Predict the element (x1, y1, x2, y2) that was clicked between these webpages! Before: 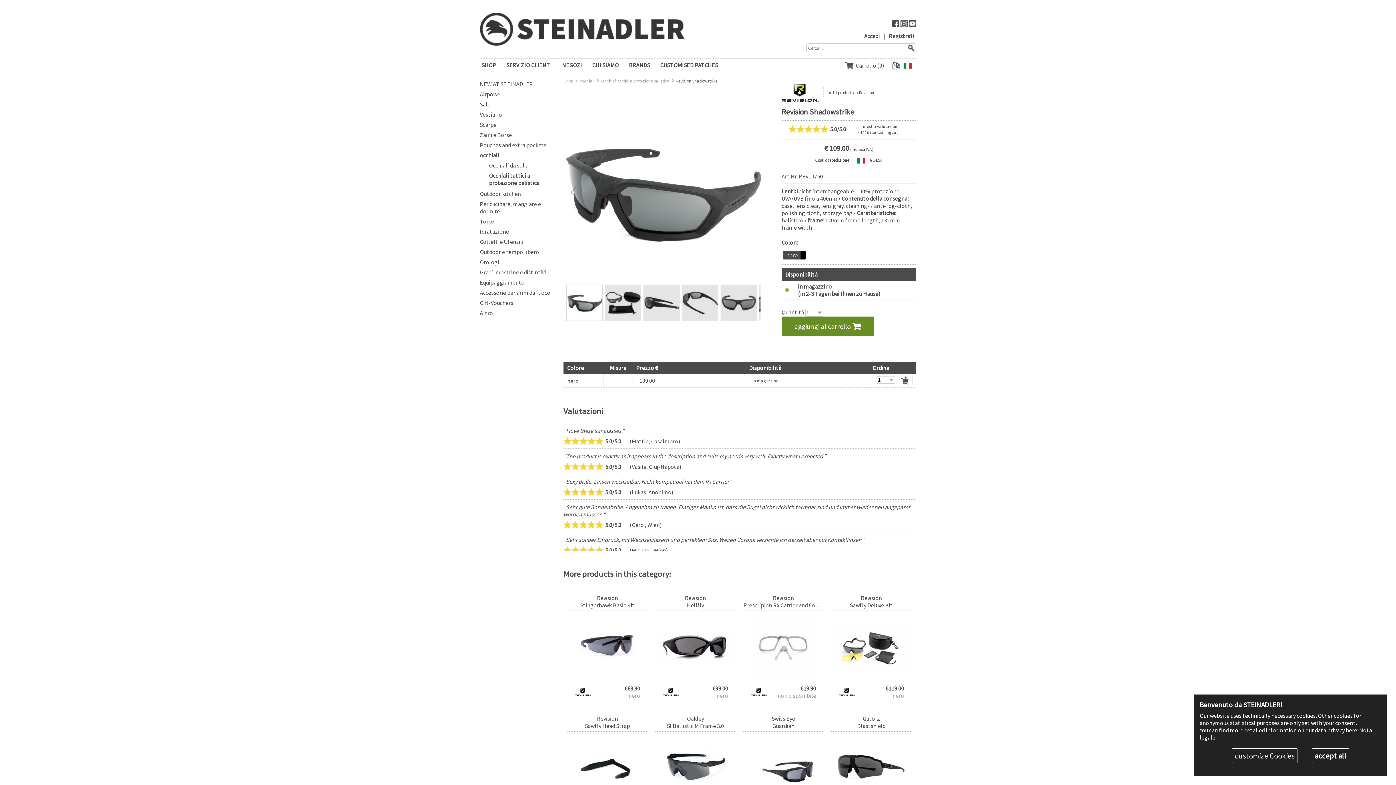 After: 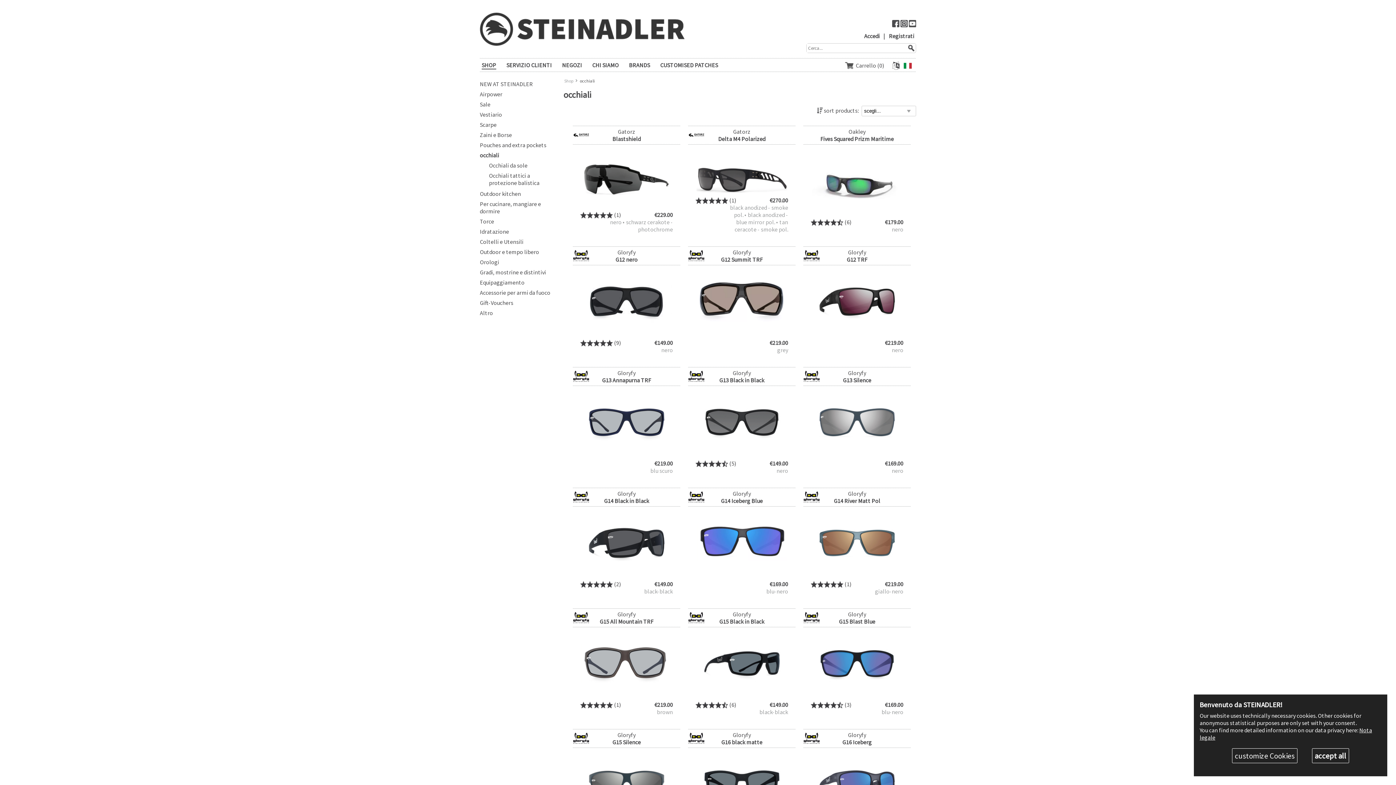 Action: label: occhiali bbox: (480, 151, 556, 158)